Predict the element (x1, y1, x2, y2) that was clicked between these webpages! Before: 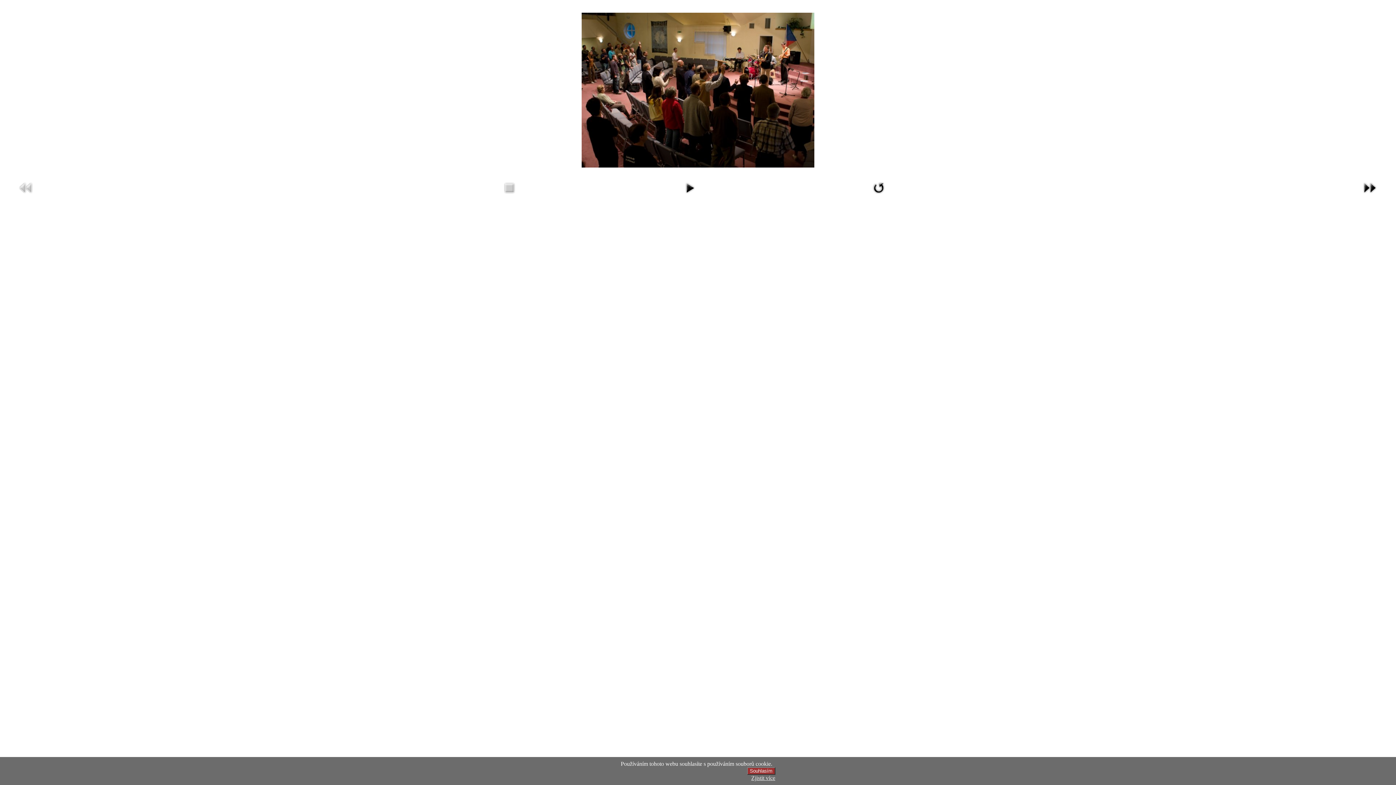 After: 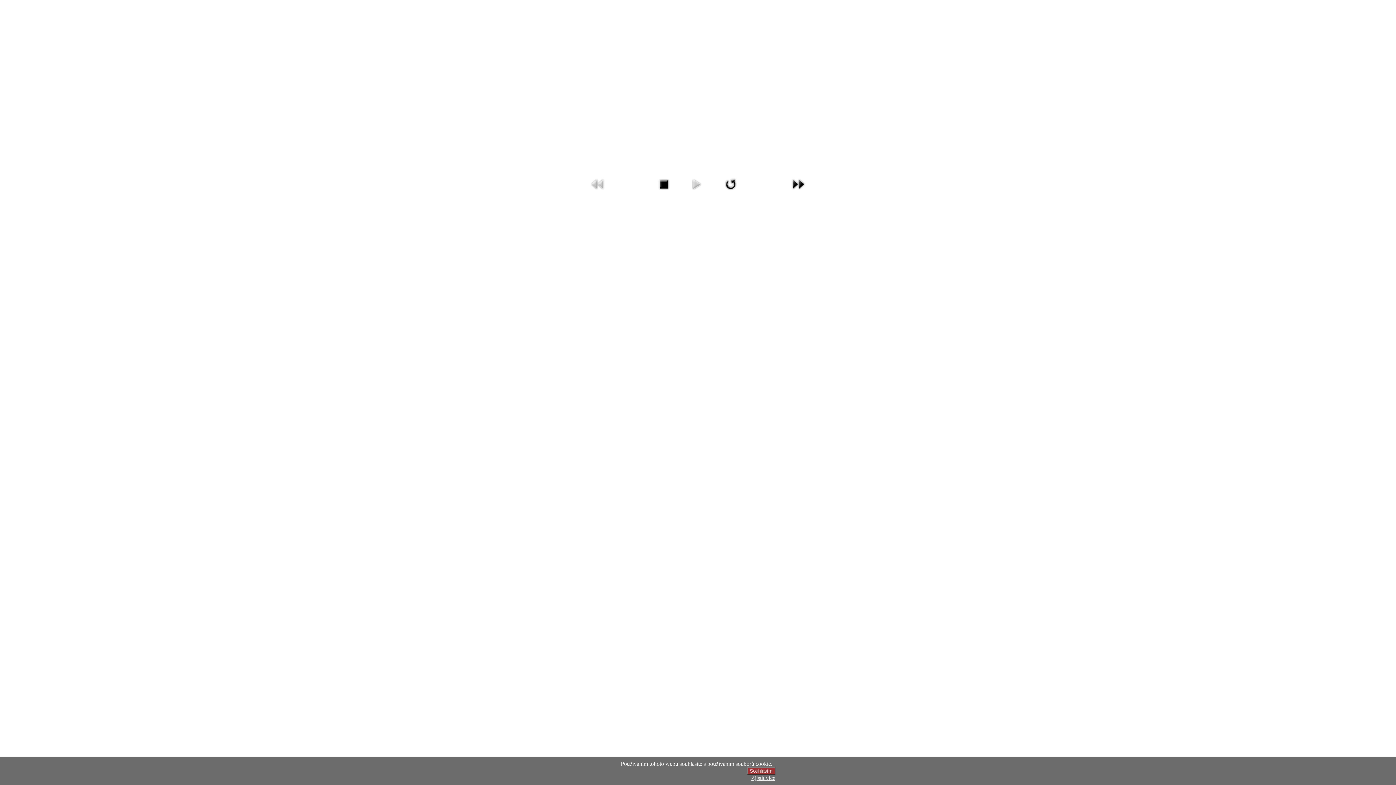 Action: bbox: (681, 191, 698, 197)